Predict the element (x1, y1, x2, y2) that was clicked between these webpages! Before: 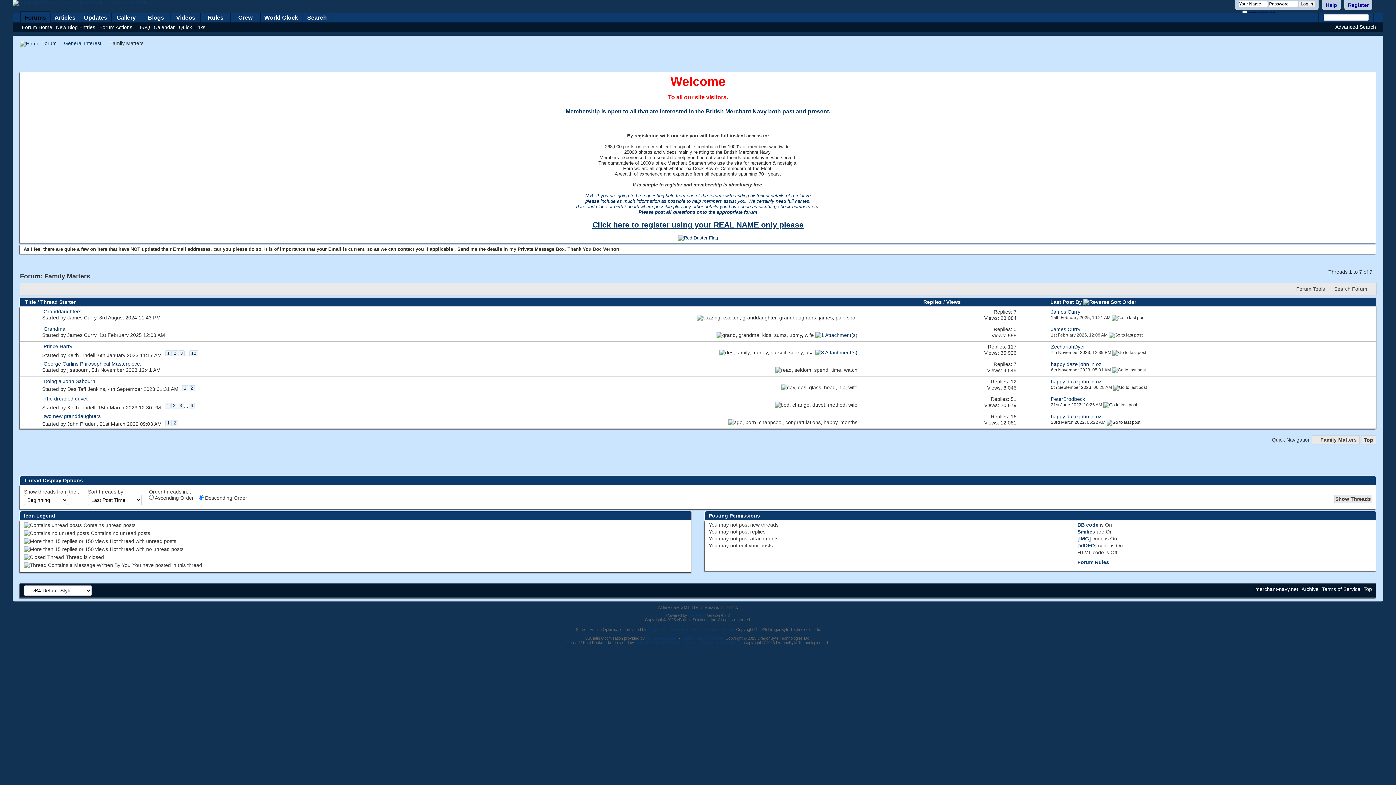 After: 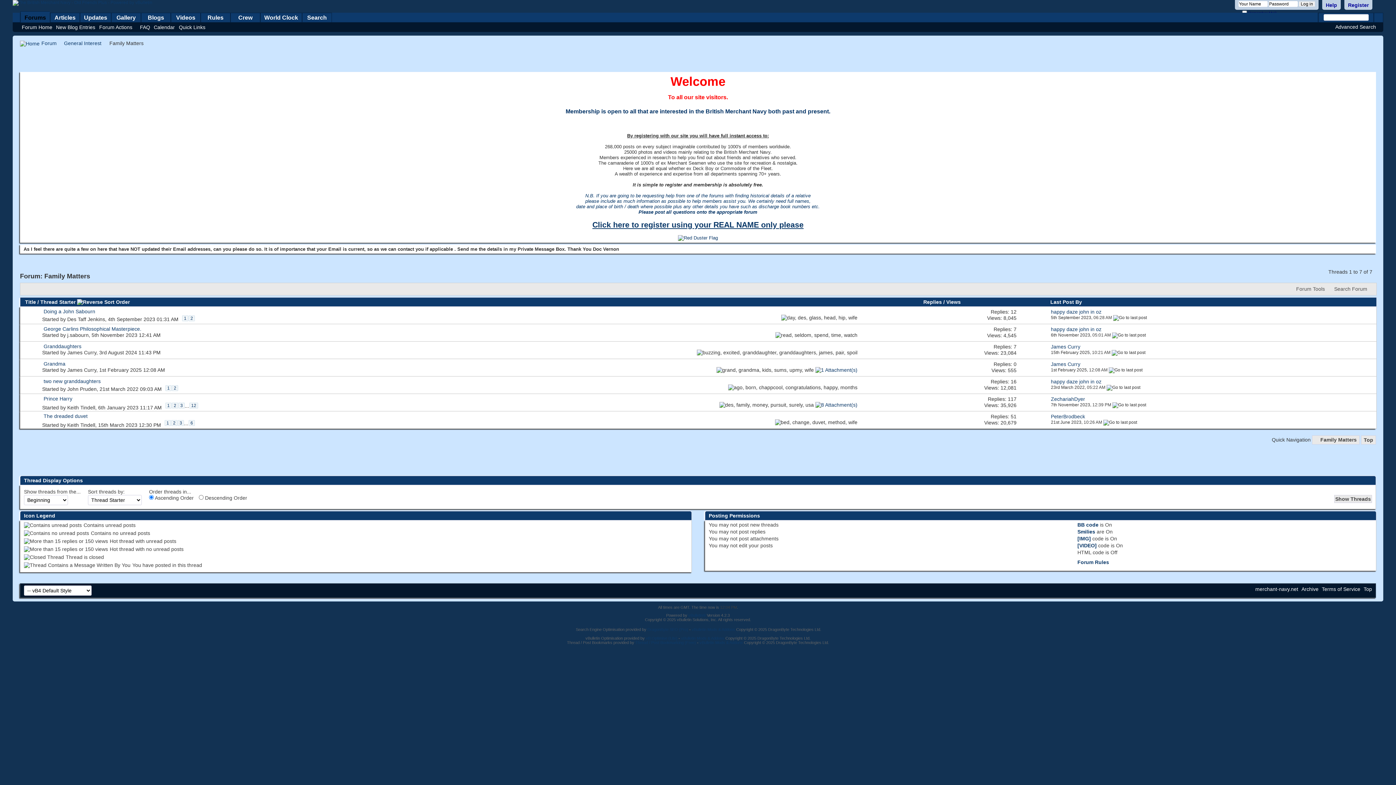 Action: bbox: (40, 299, 75, 304) label: Thread Starter